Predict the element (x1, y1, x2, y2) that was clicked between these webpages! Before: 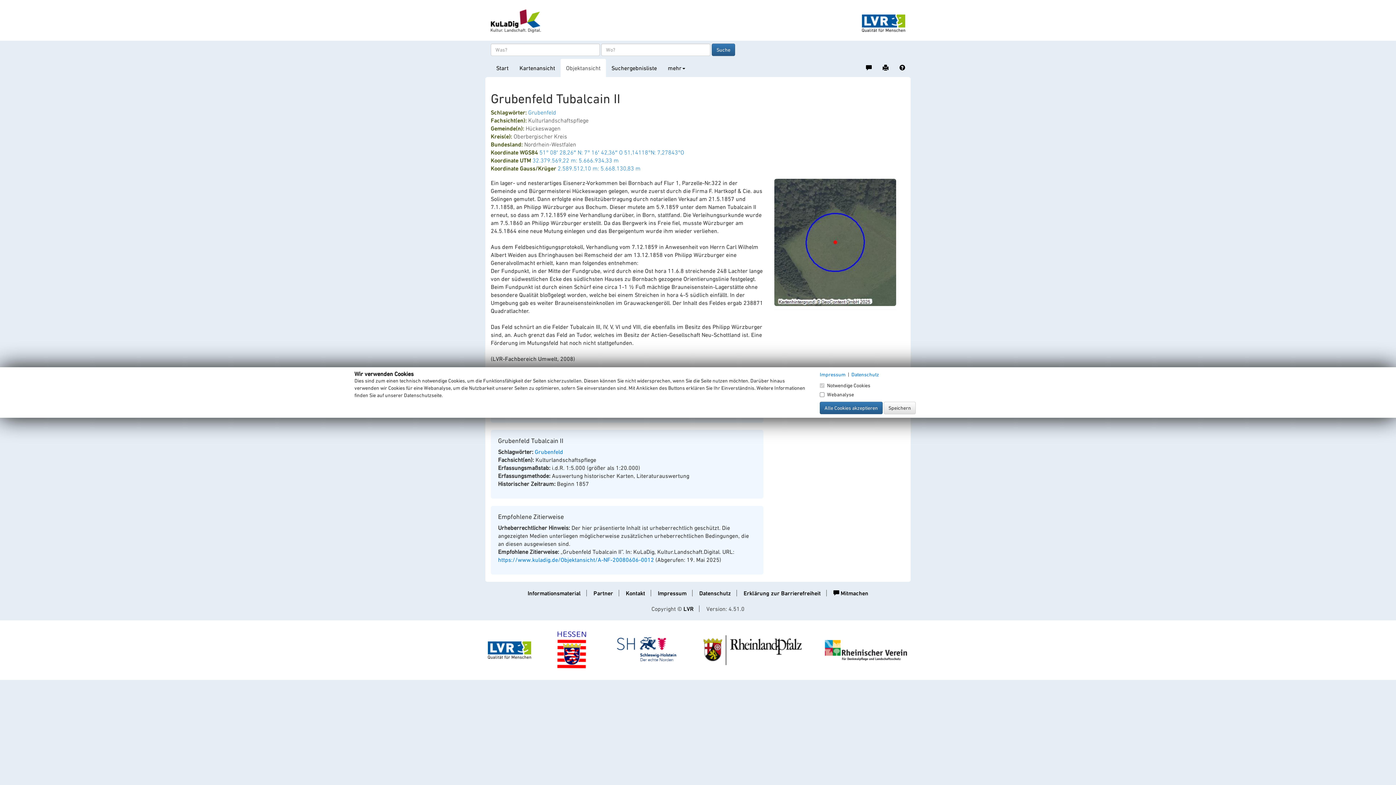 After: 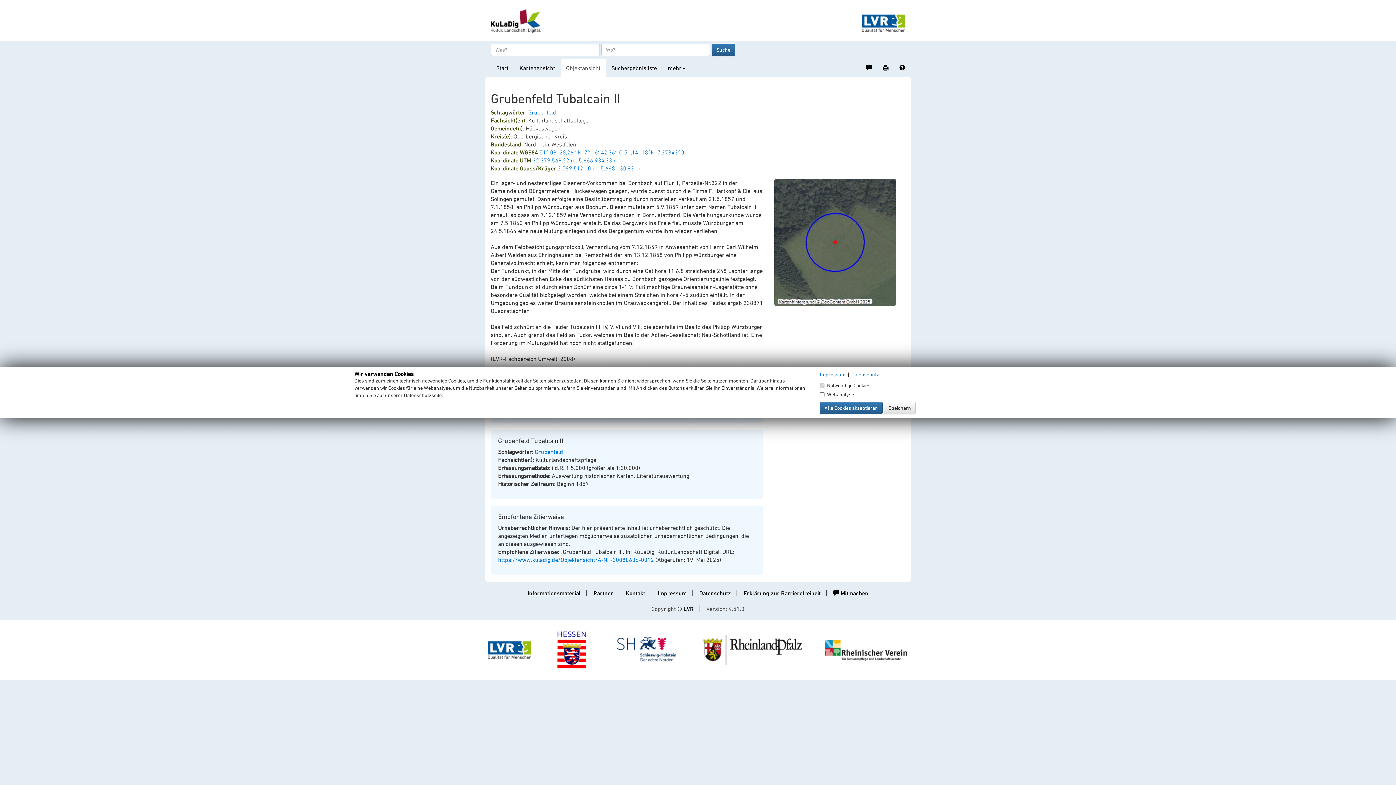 Action: label: Informationsmaterial bbox: (527, 590, 580, 597)